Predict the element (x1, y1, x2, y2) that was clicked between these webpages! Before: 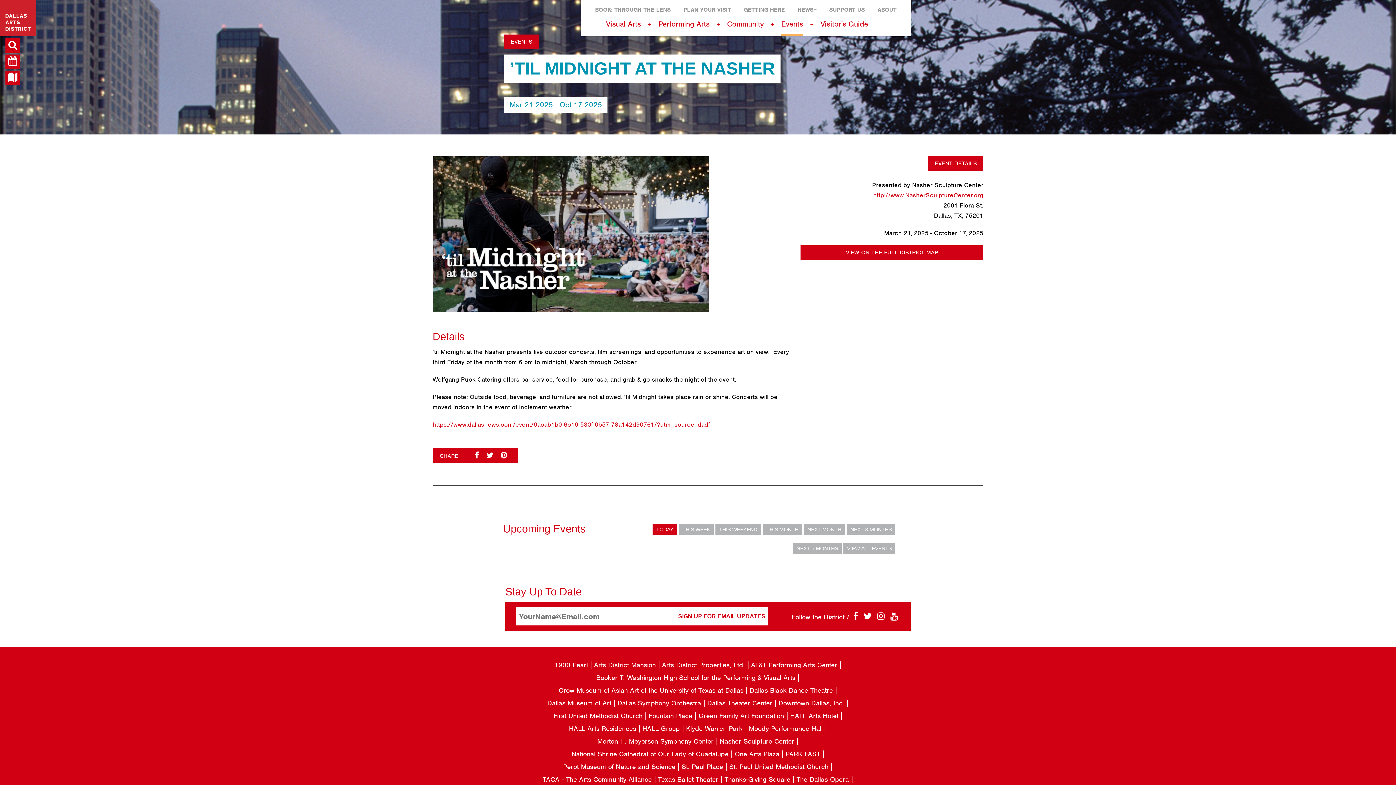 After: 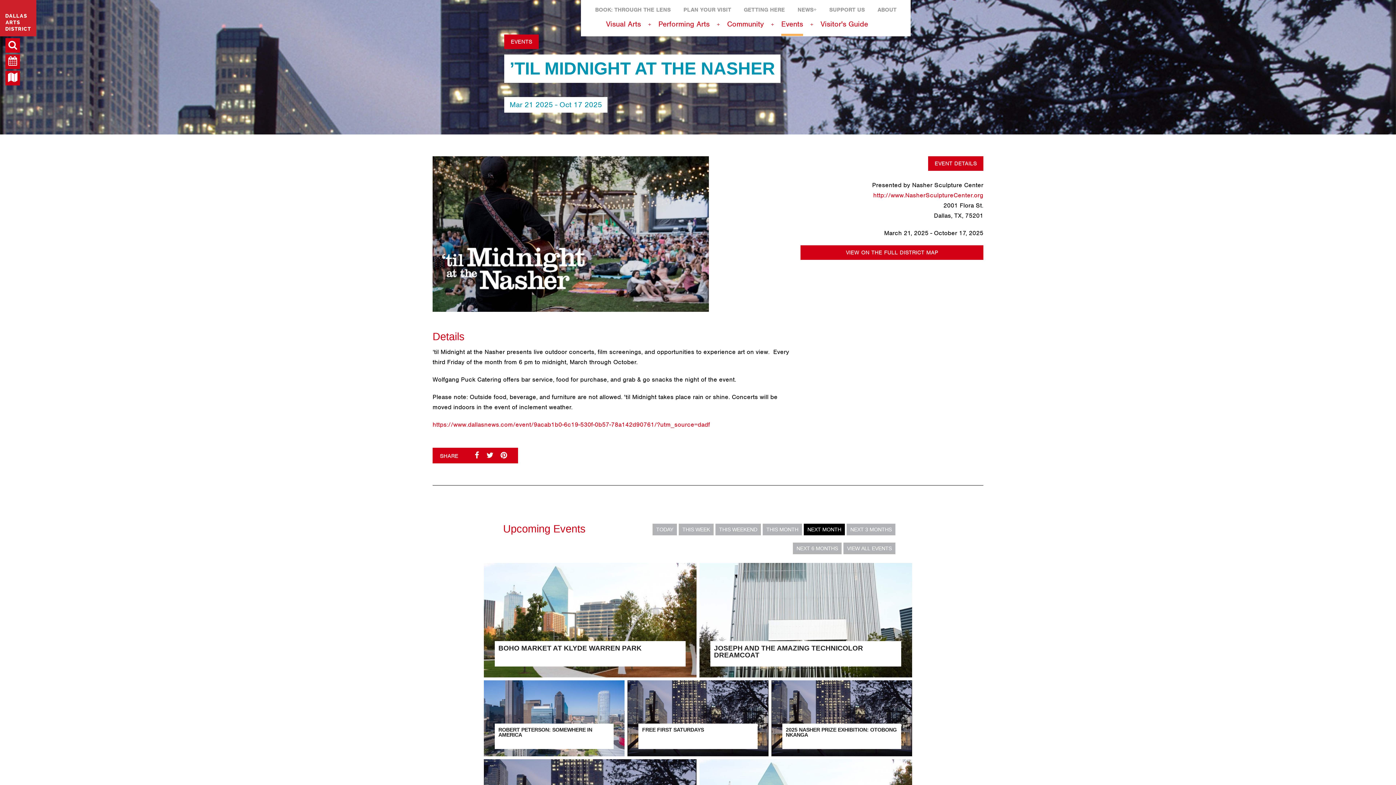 Action: bbox: (804, 524, 845, 535) label: NEXT MONTH